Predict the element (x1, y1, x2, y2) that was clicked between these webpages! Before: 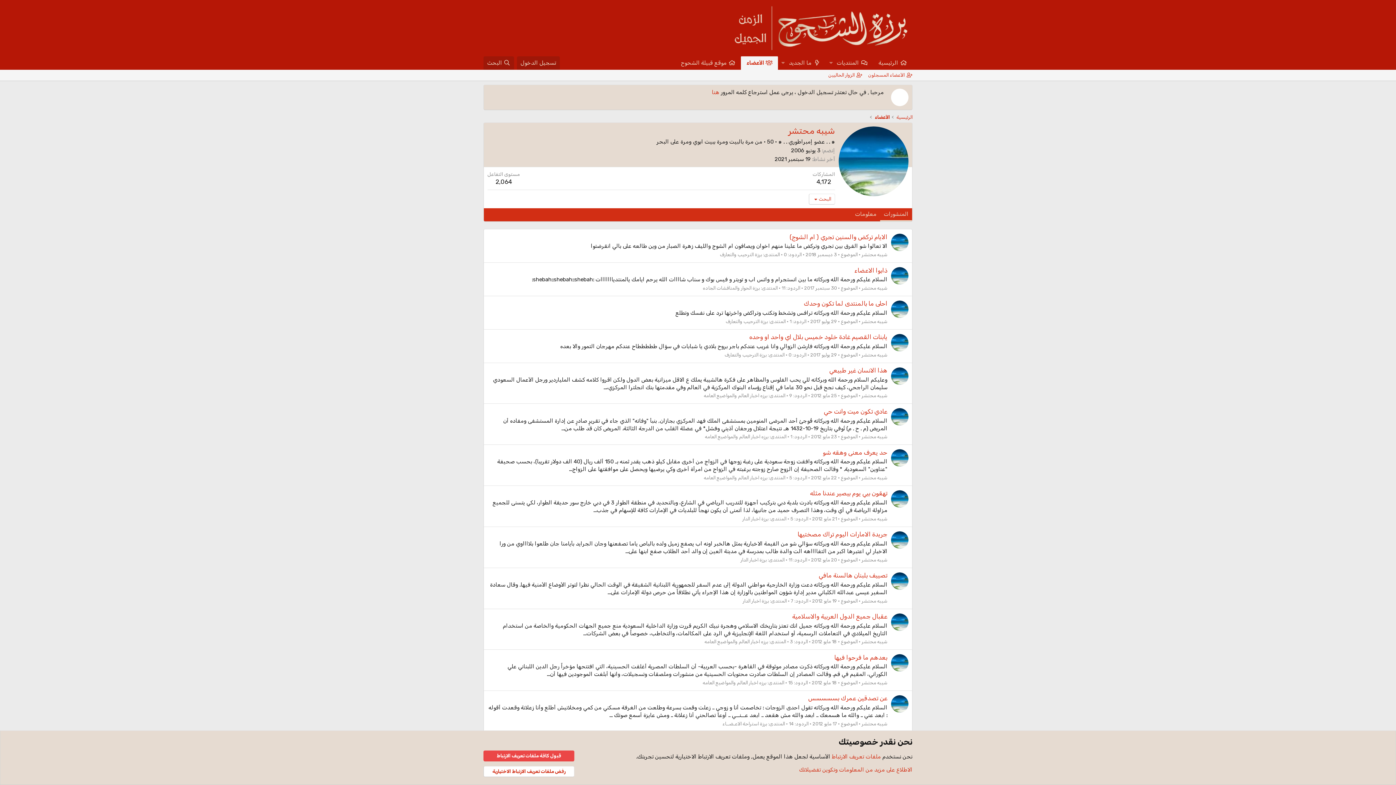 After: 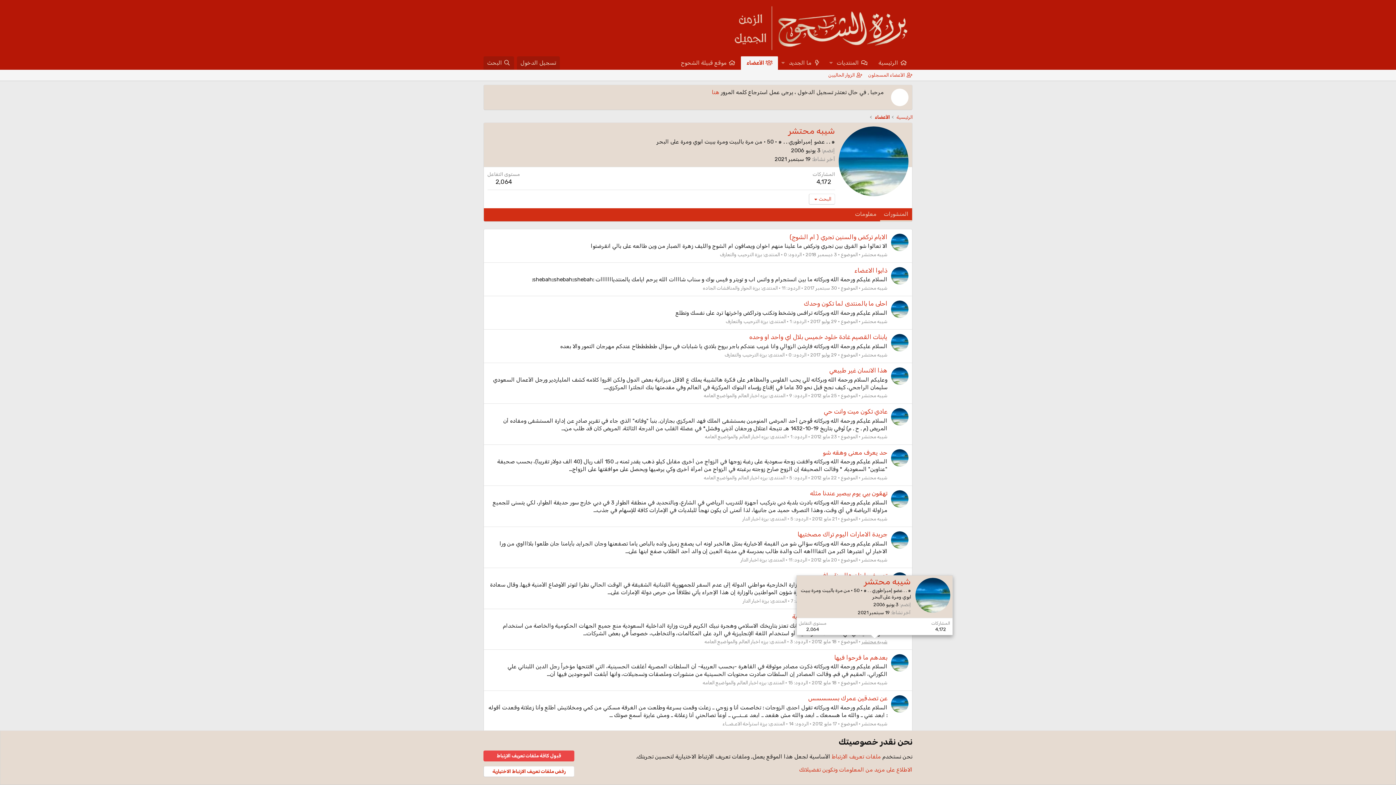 Action: label: شيبه محتشر bbox: (861, 639, 887, 644)